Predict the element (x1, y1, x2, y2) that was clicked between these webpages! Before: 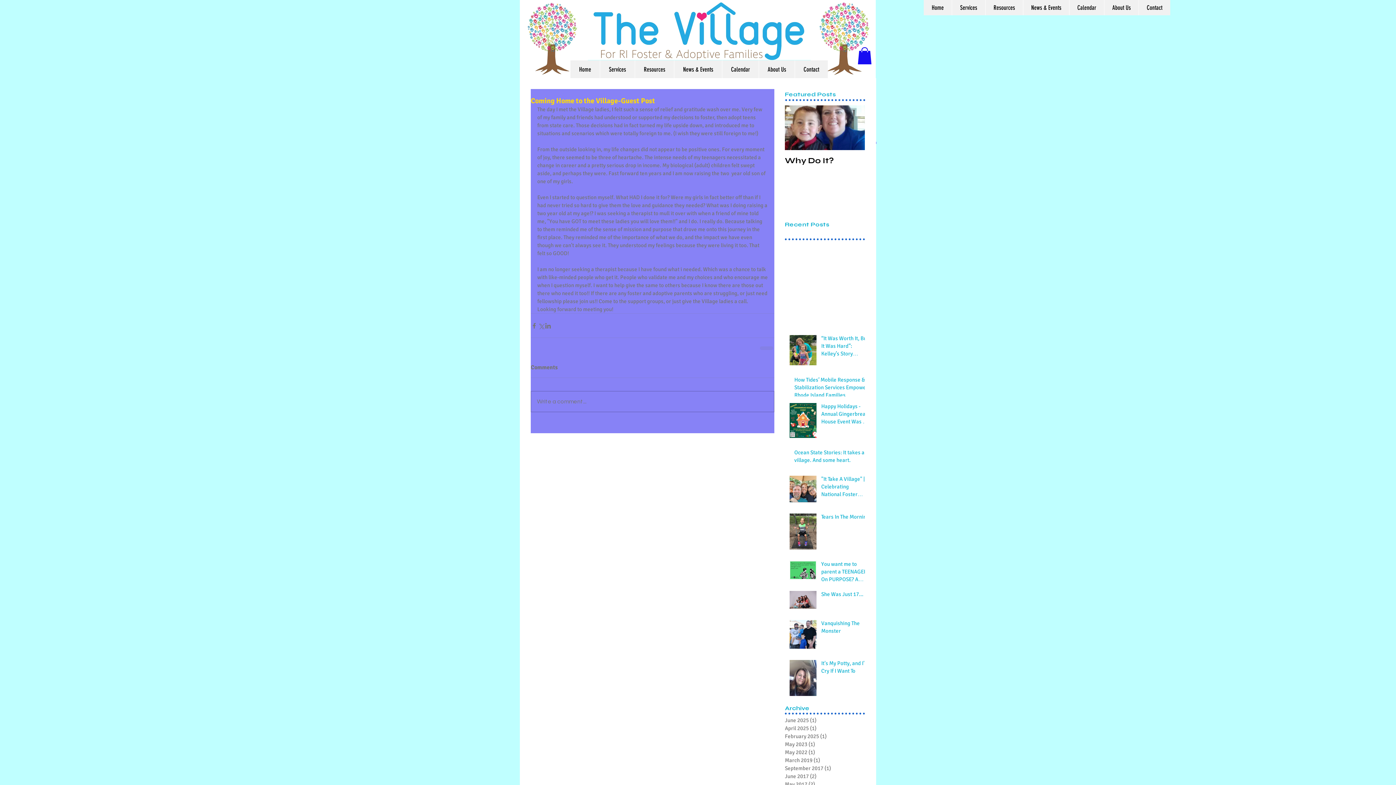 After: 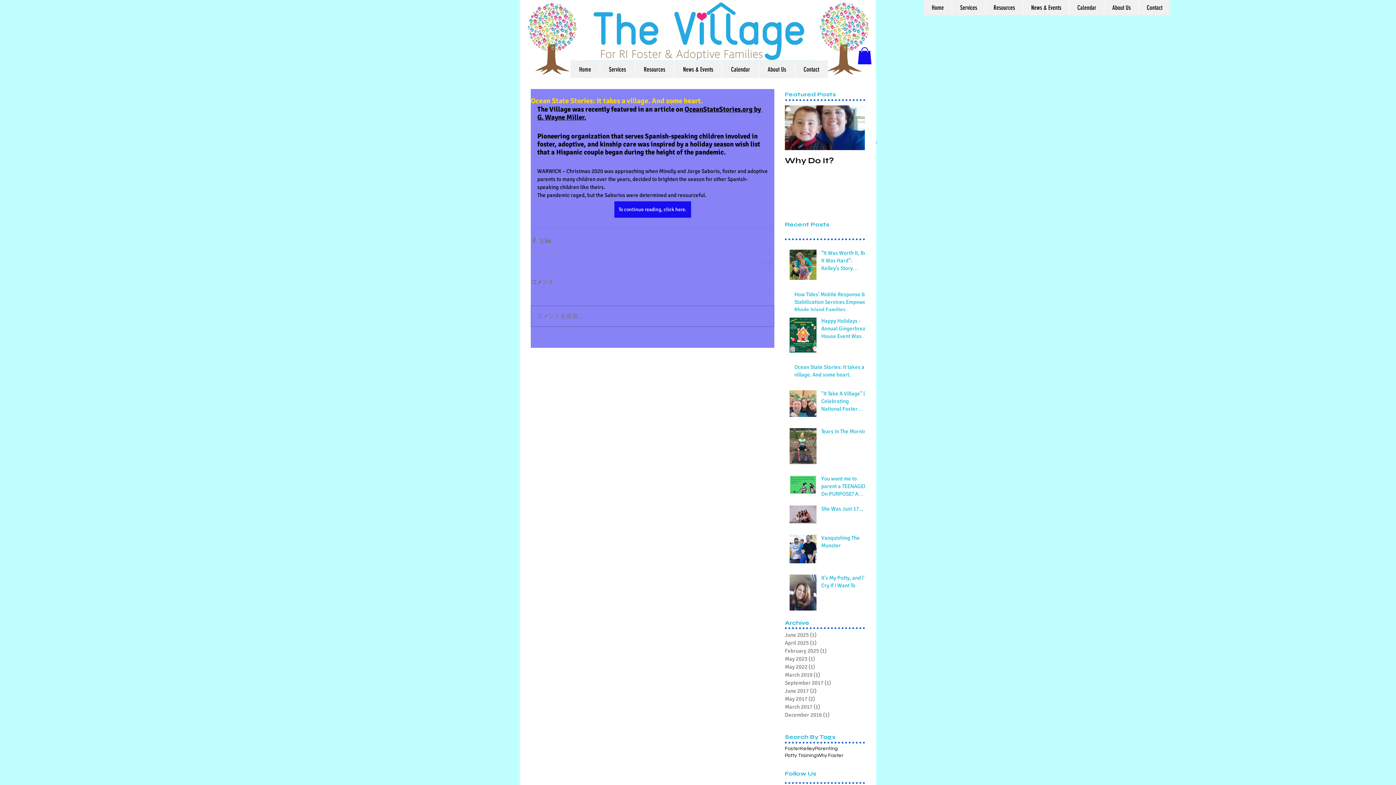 Action: label: Ocean State Stories: It takes a village. And some heart. bbox: (794, 449, 869, 467)